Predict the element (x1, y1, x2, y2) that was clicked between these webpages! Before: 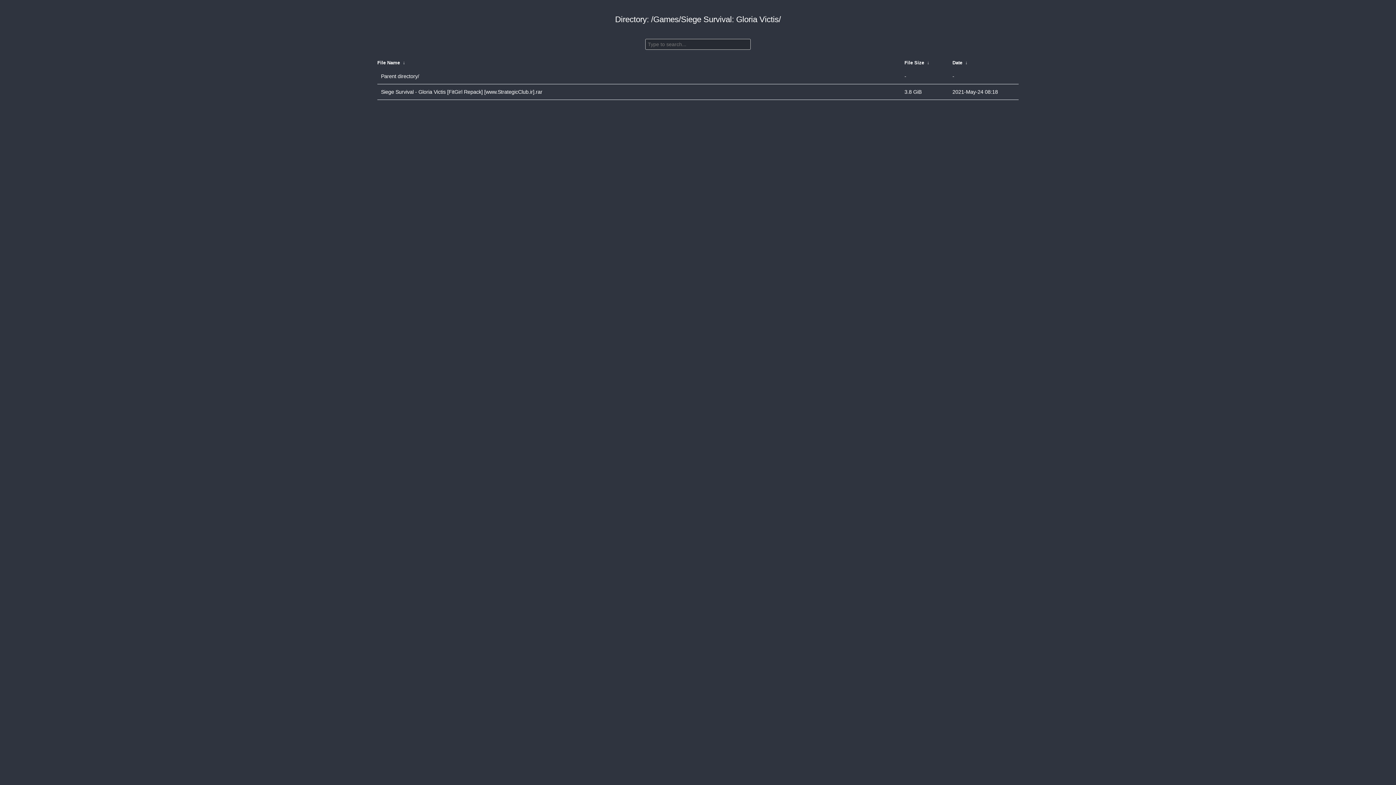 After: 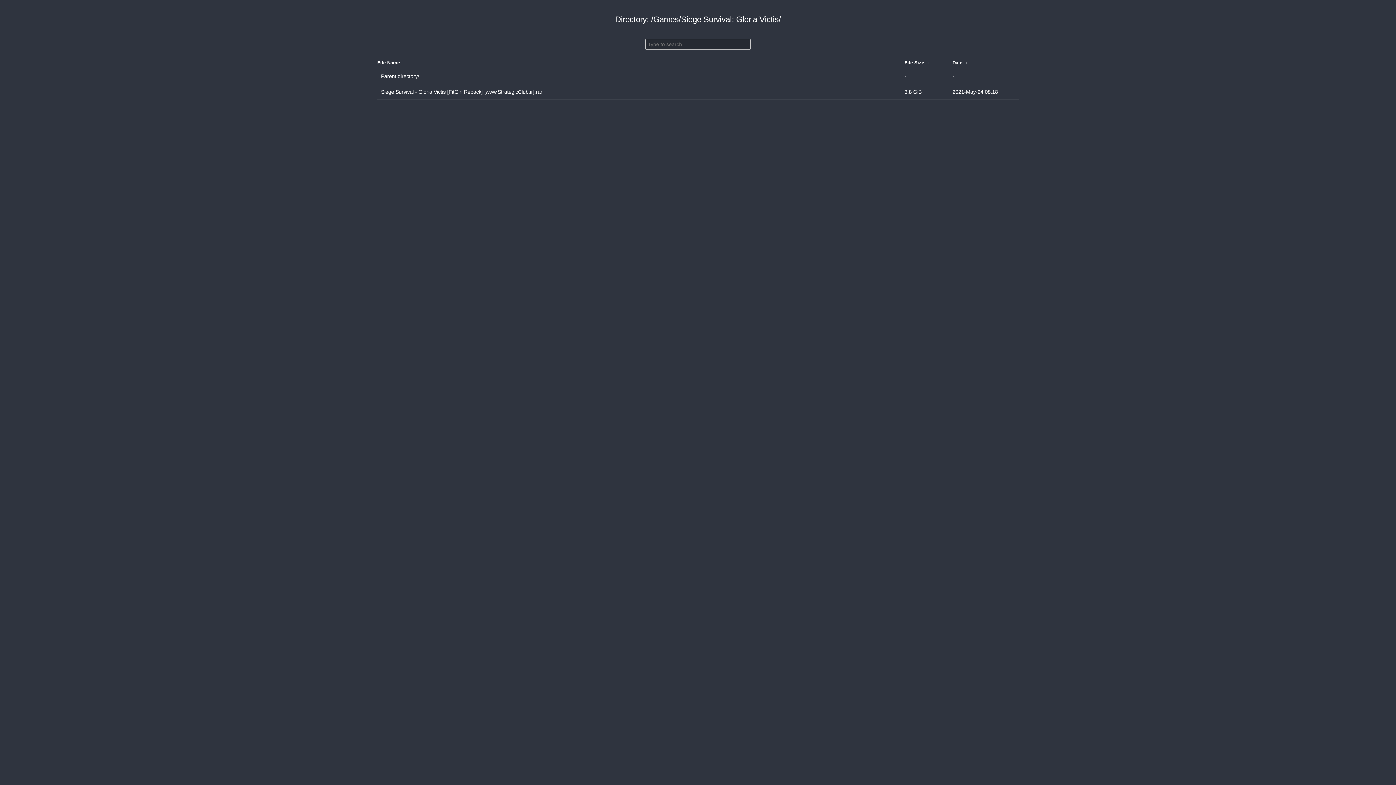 Action: bbox: (952, 60, 962, 65) label: Date